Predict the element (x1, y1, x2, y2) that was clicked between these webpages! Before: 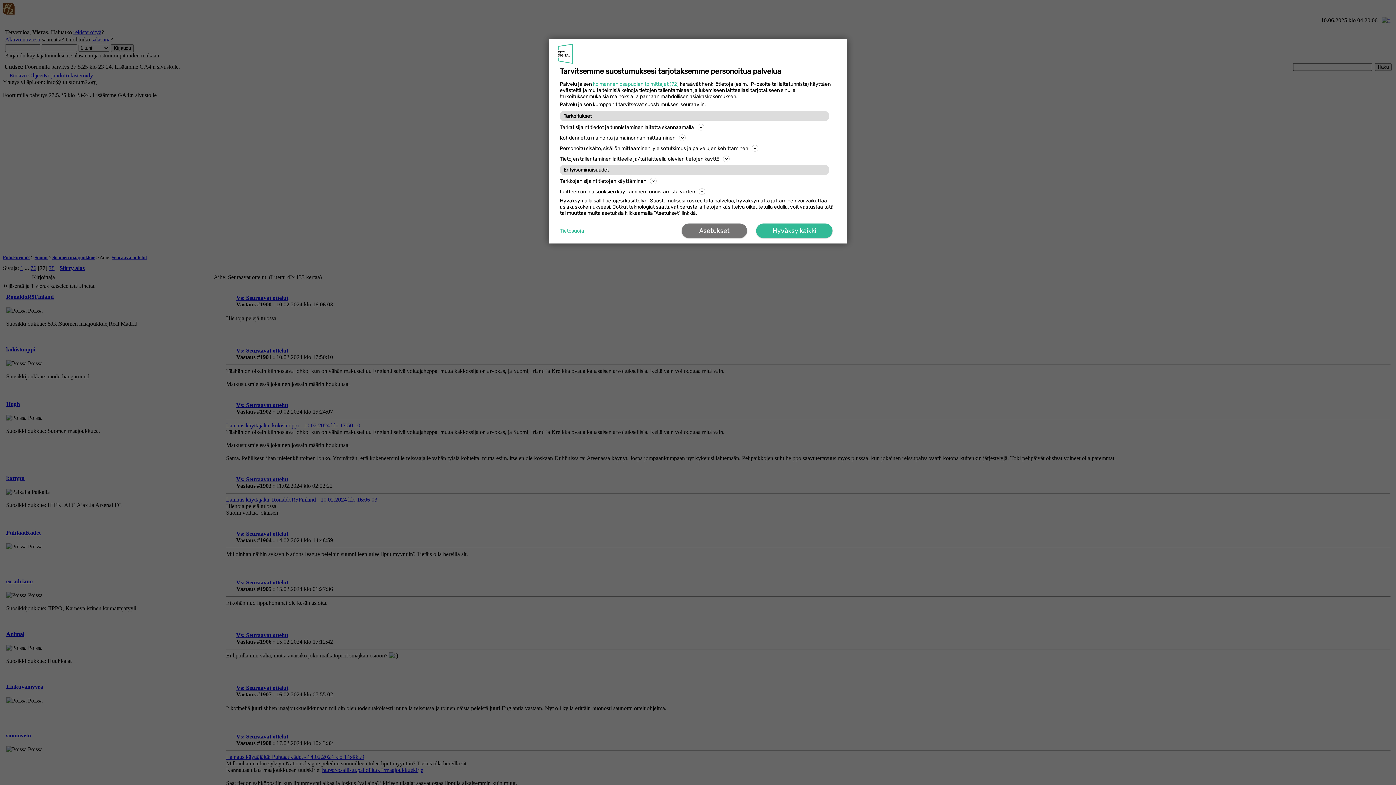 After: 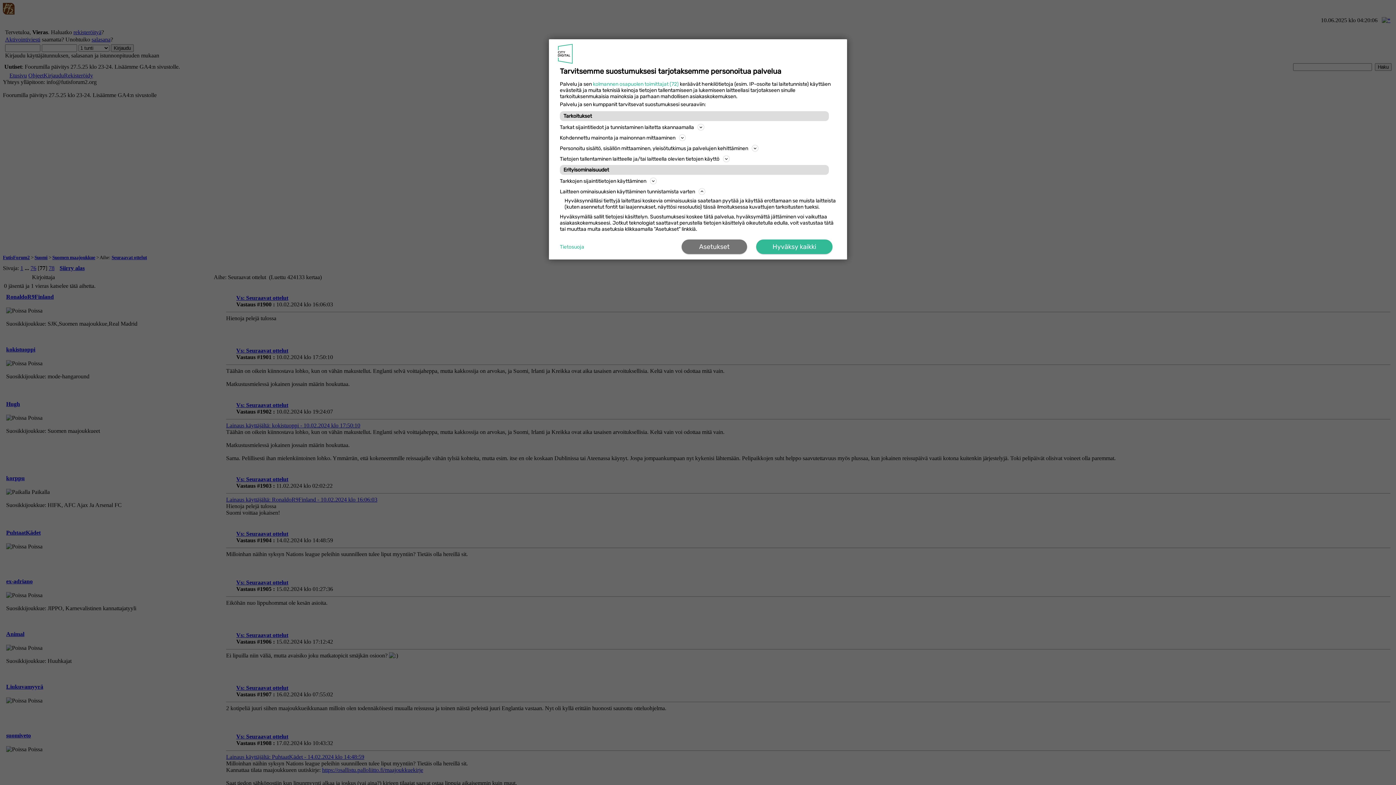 Action: label: Laitteen ominaisuuksien käyttäminen tunnistamista varten bbox: (560, 187, 836, 196)